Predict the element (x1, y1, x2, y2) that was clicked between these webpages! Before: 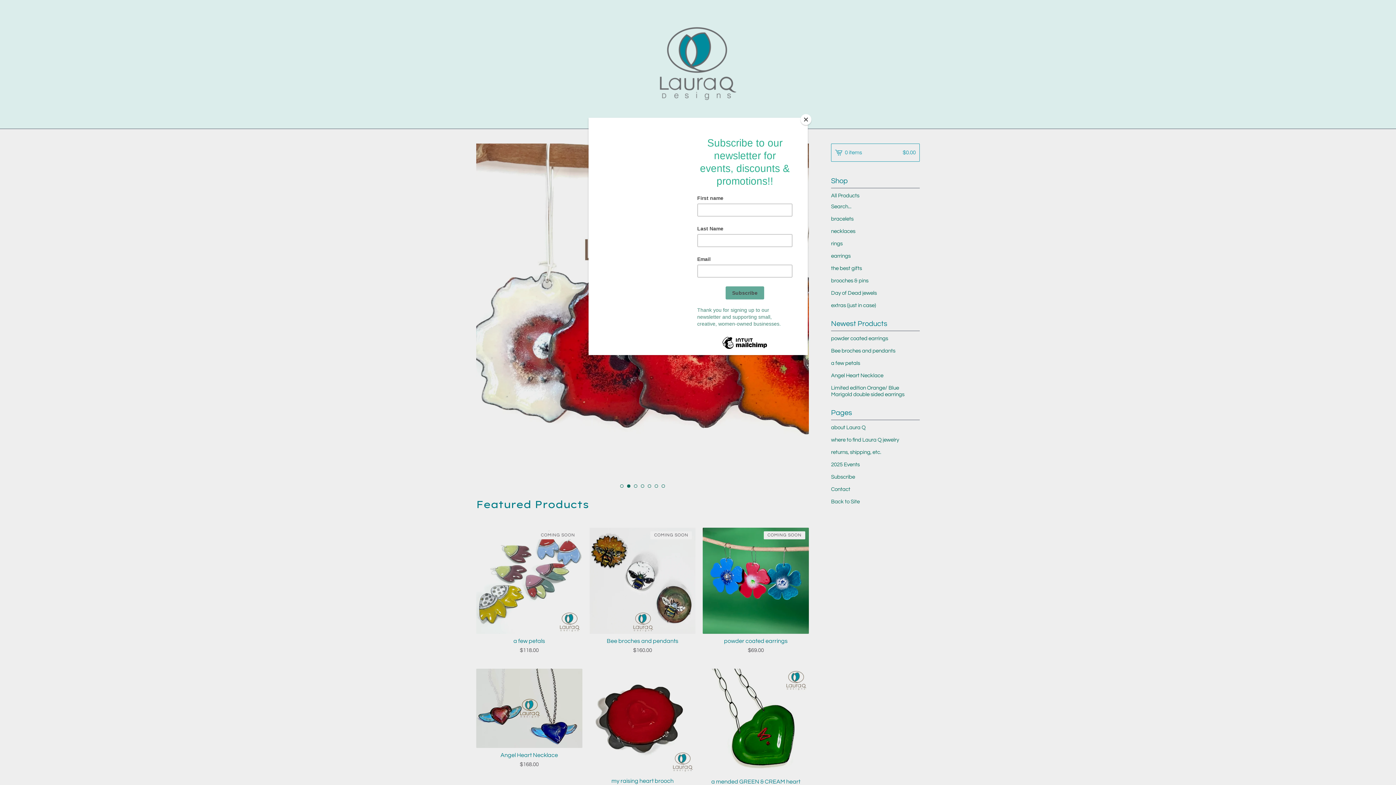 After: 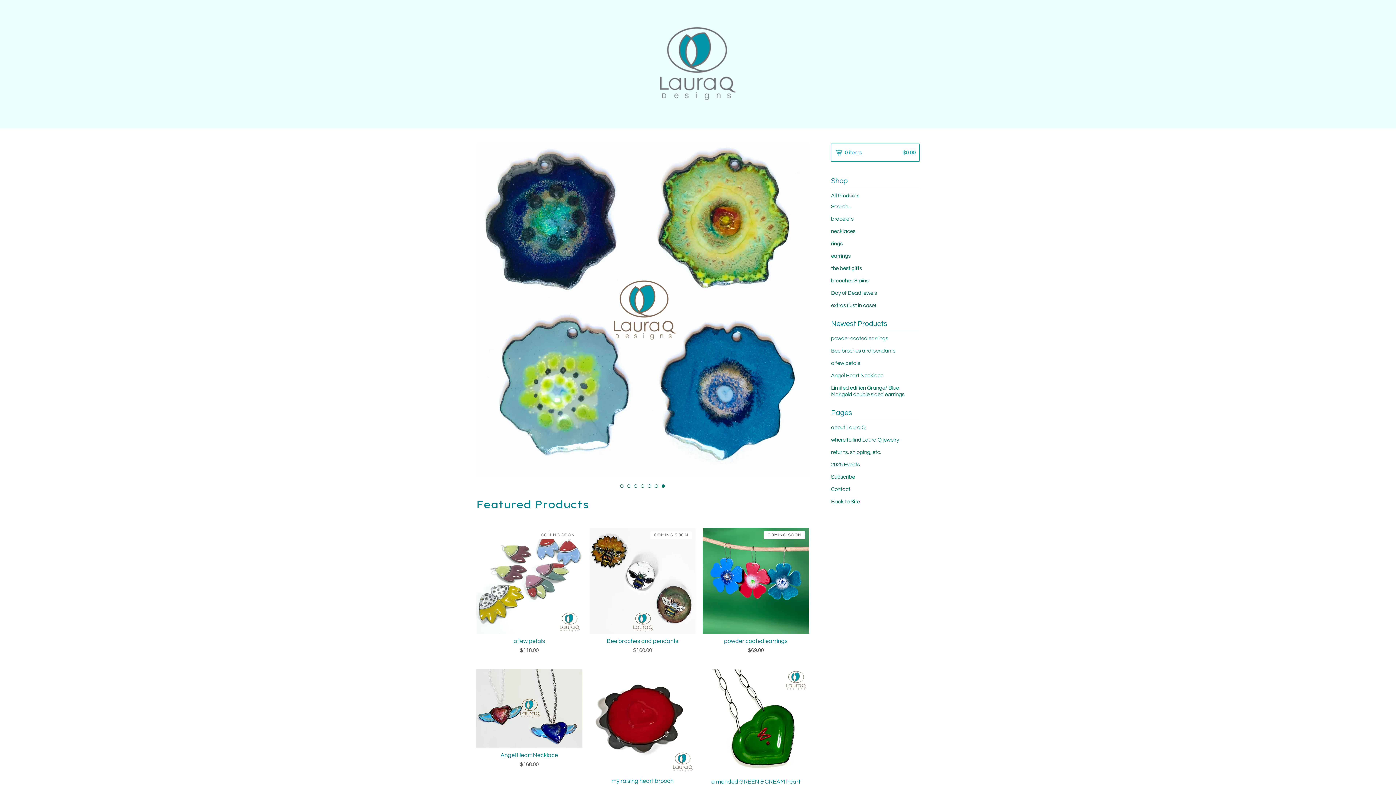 Action: bbox: (800, 114, 811, 125) label: Close